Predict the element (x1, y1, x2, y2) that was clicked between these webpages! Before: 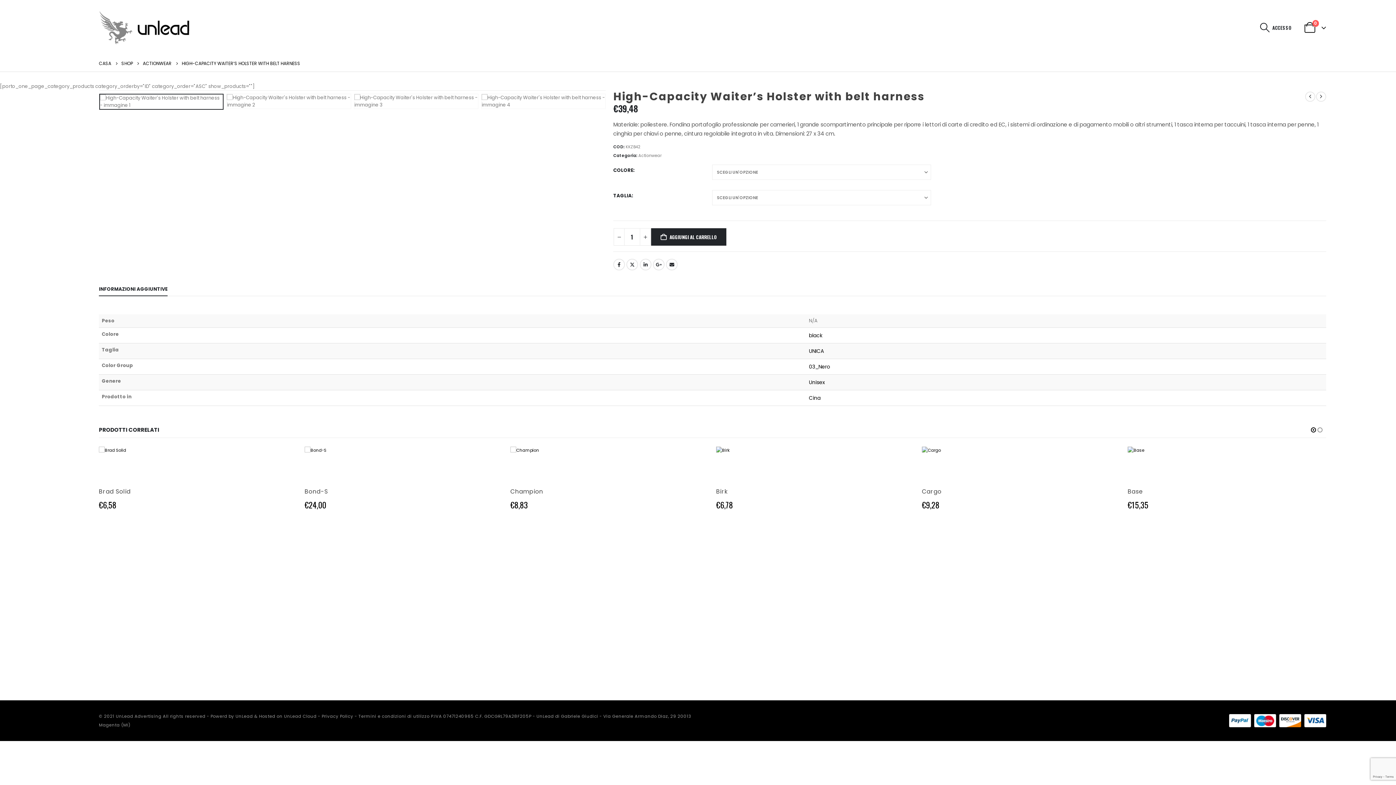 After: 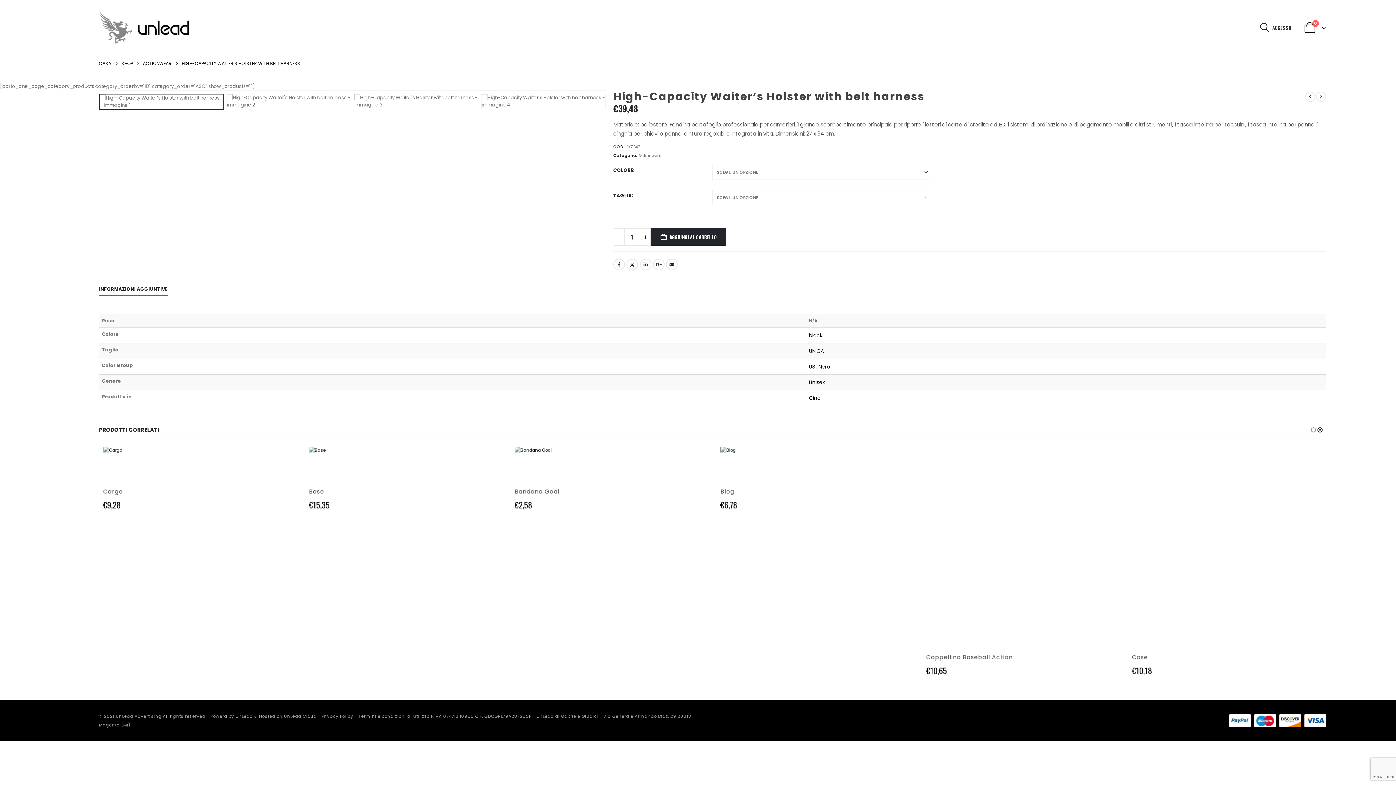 Action: bbox: (358, 713, 429, 719) label: Termini e condizioni di utilizzo